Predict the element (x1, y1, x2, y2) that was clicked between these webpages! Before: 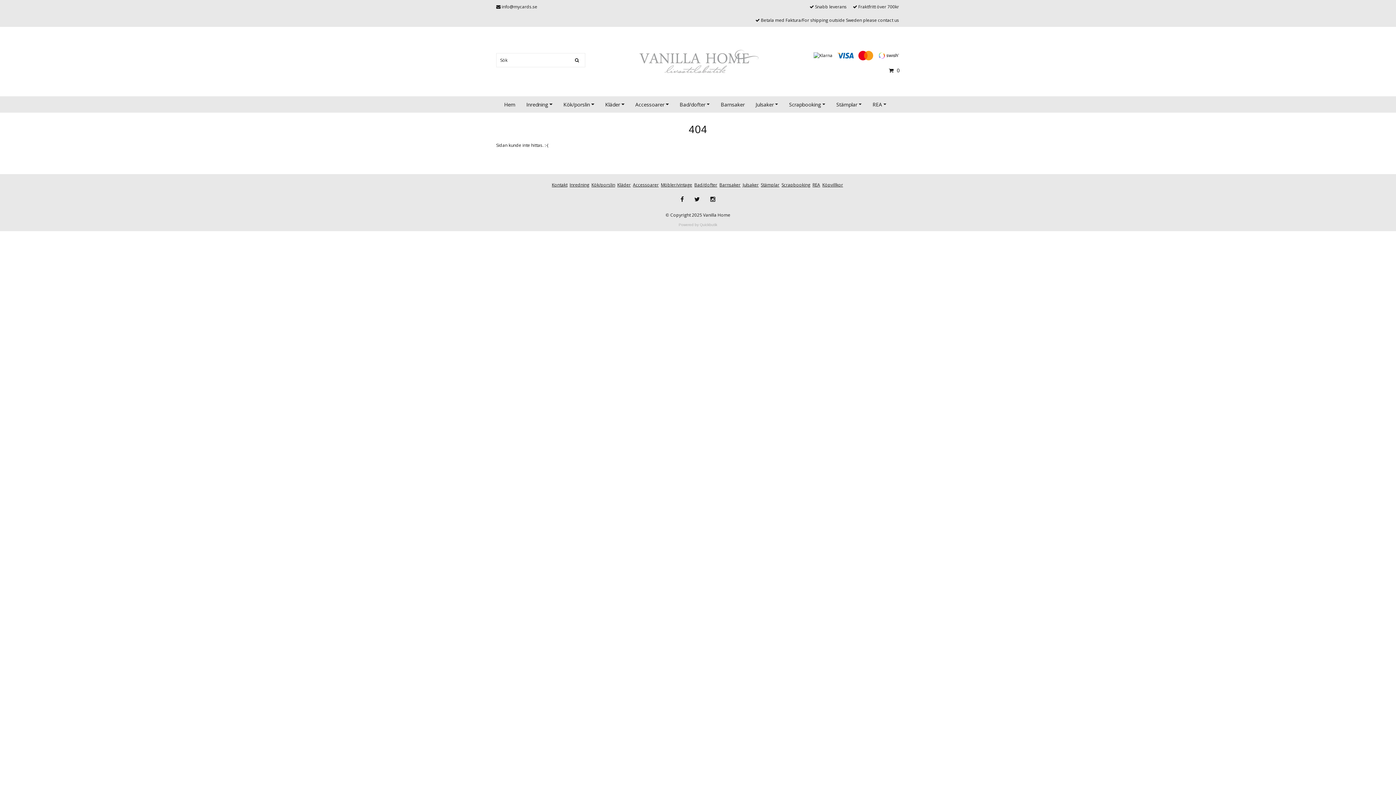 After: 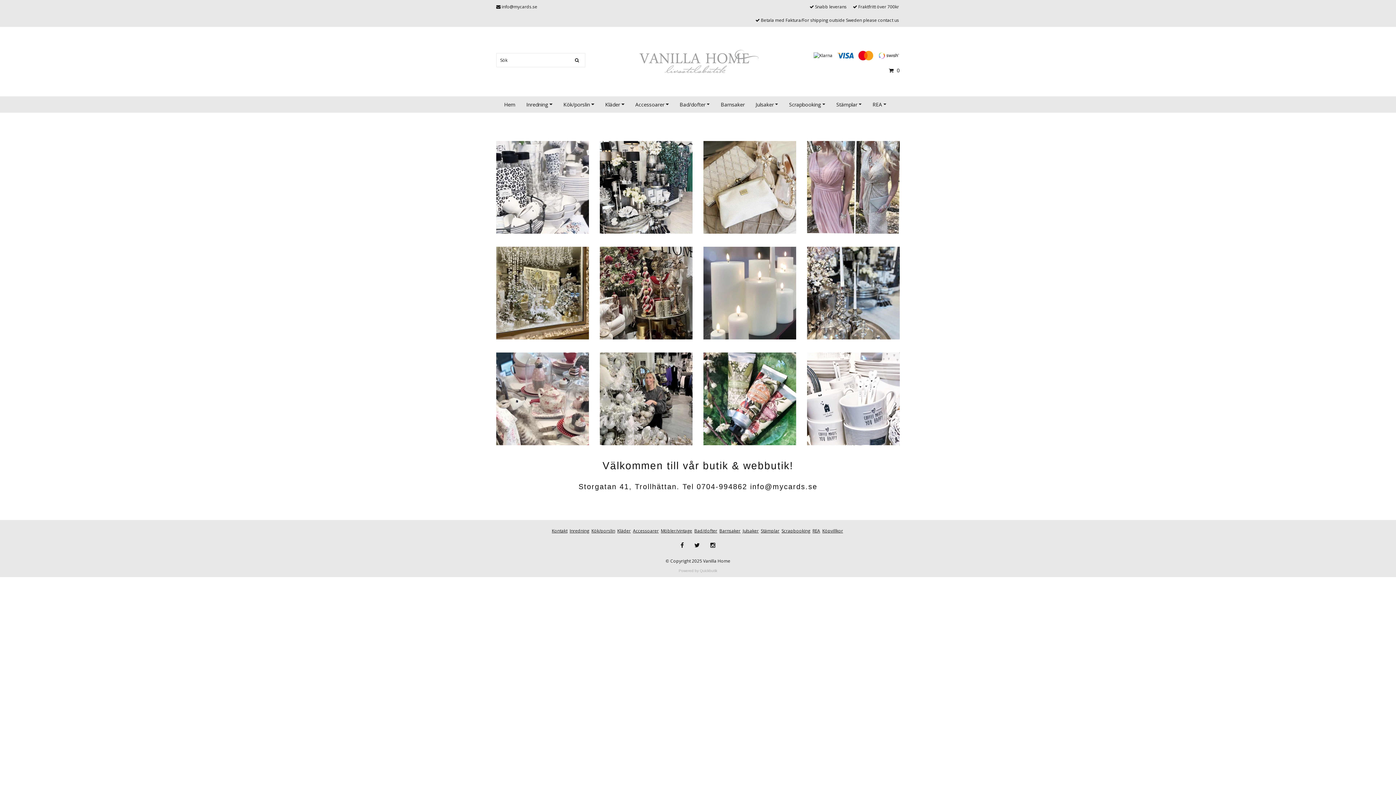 Action: bbox: (572, 56, 581, 63)